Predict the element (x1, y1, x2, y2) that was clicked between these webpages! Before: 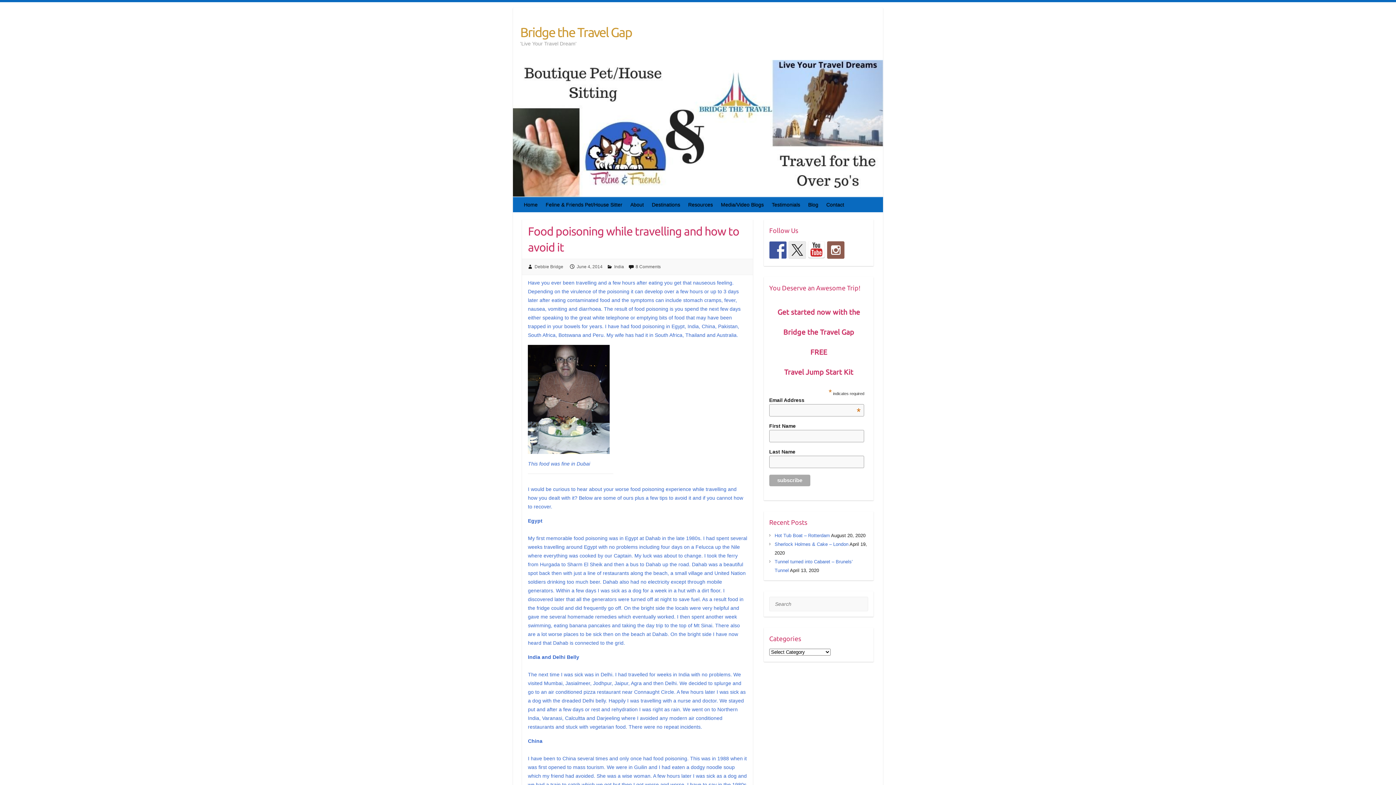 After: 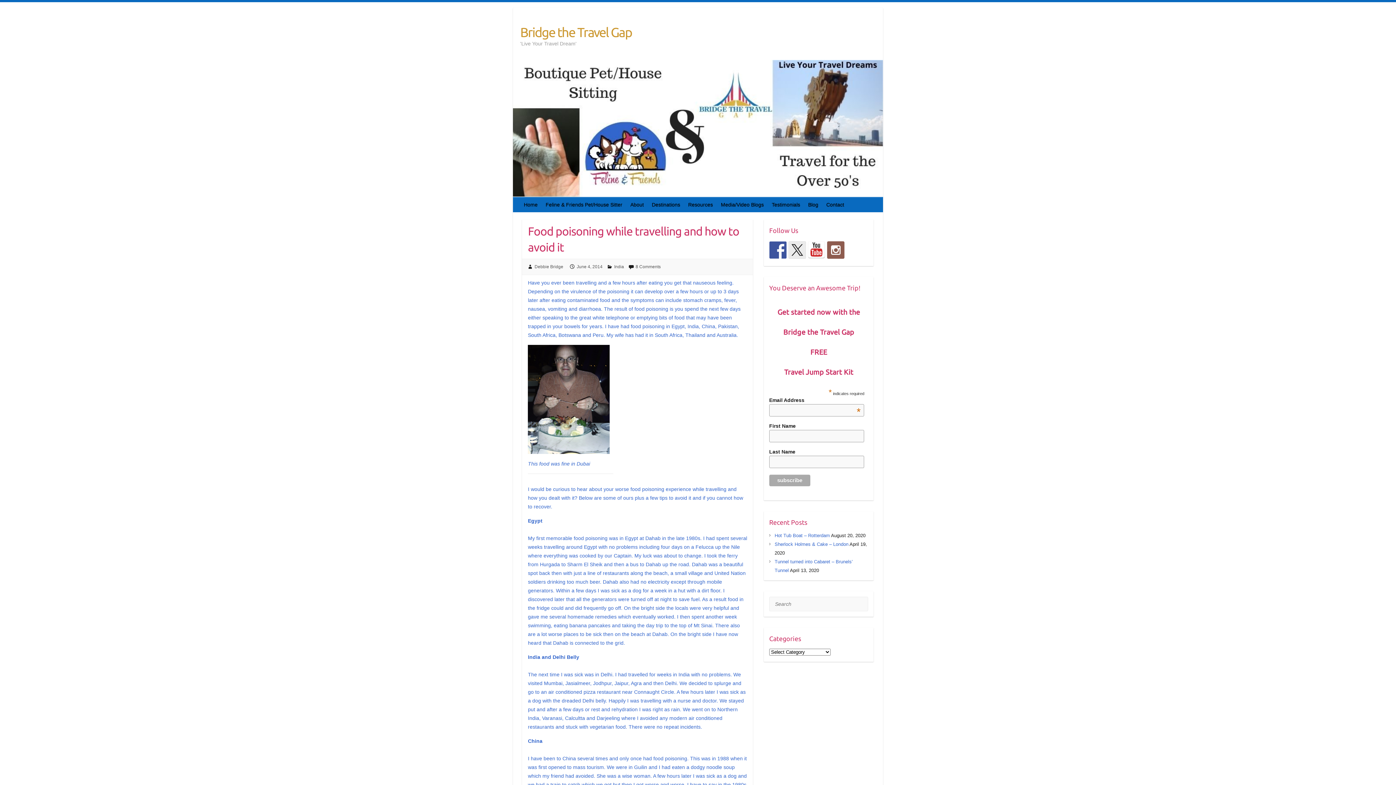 Action: bbox: (576, 264, 602, 269) label: June 4, 2014